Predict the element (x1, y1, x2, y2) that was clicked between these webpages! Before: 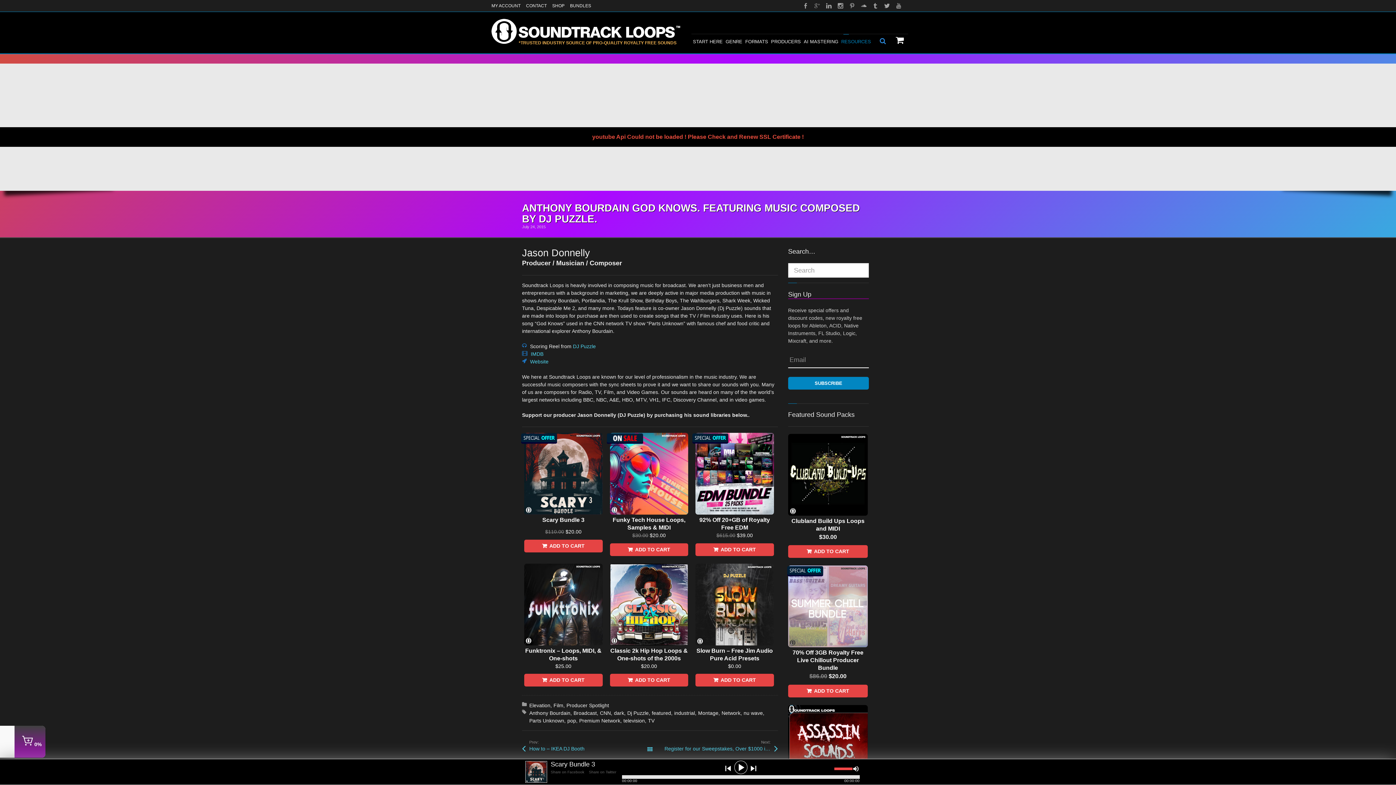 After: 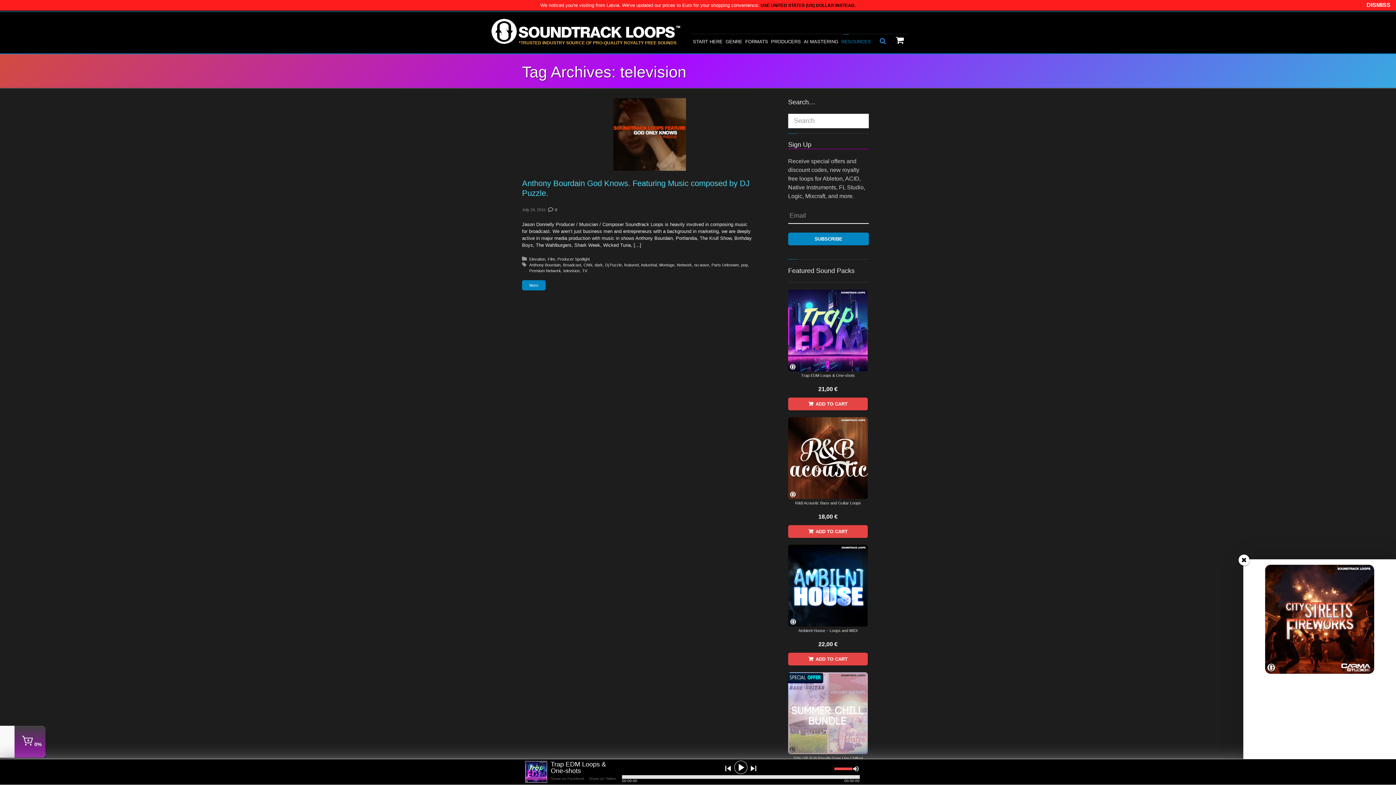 Action: label: television bbox: (623, 718, 648, 723)